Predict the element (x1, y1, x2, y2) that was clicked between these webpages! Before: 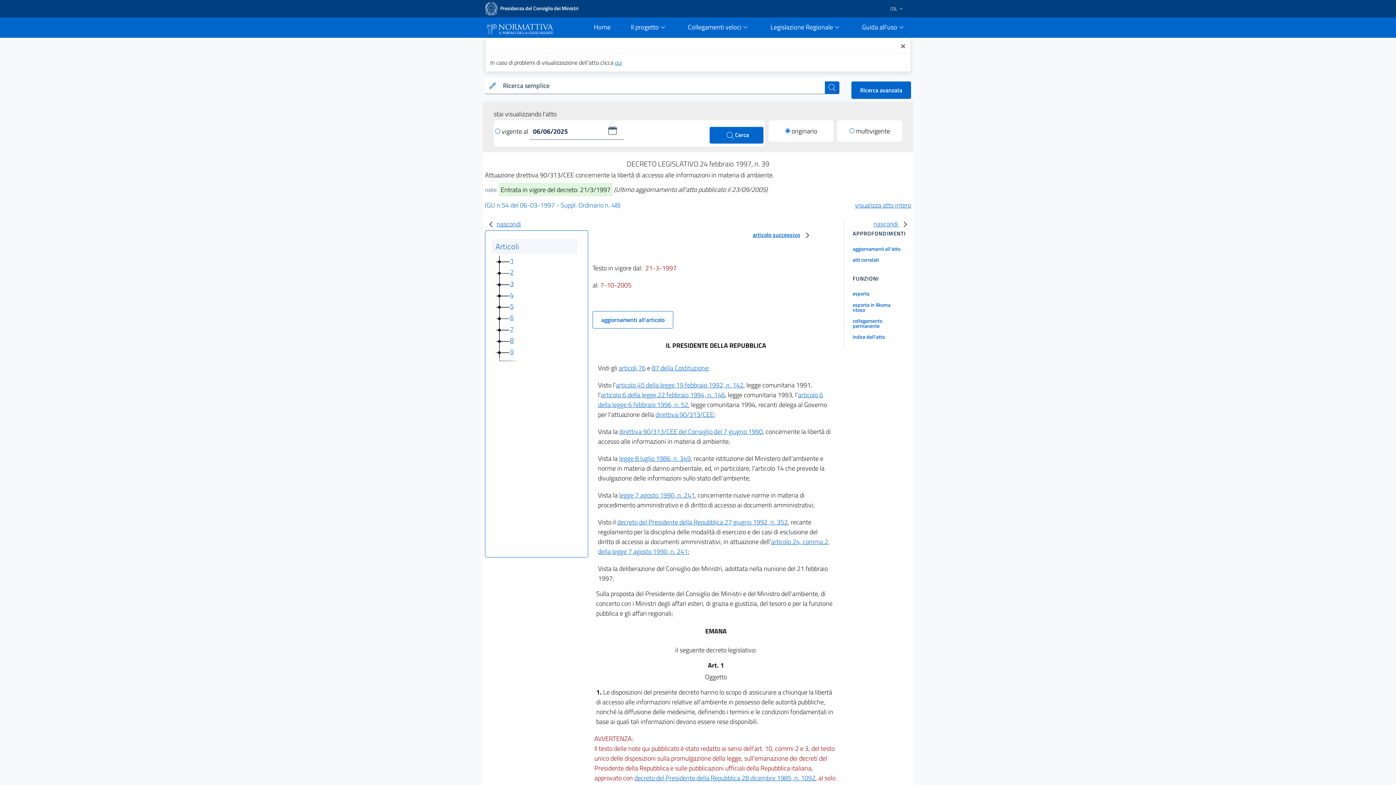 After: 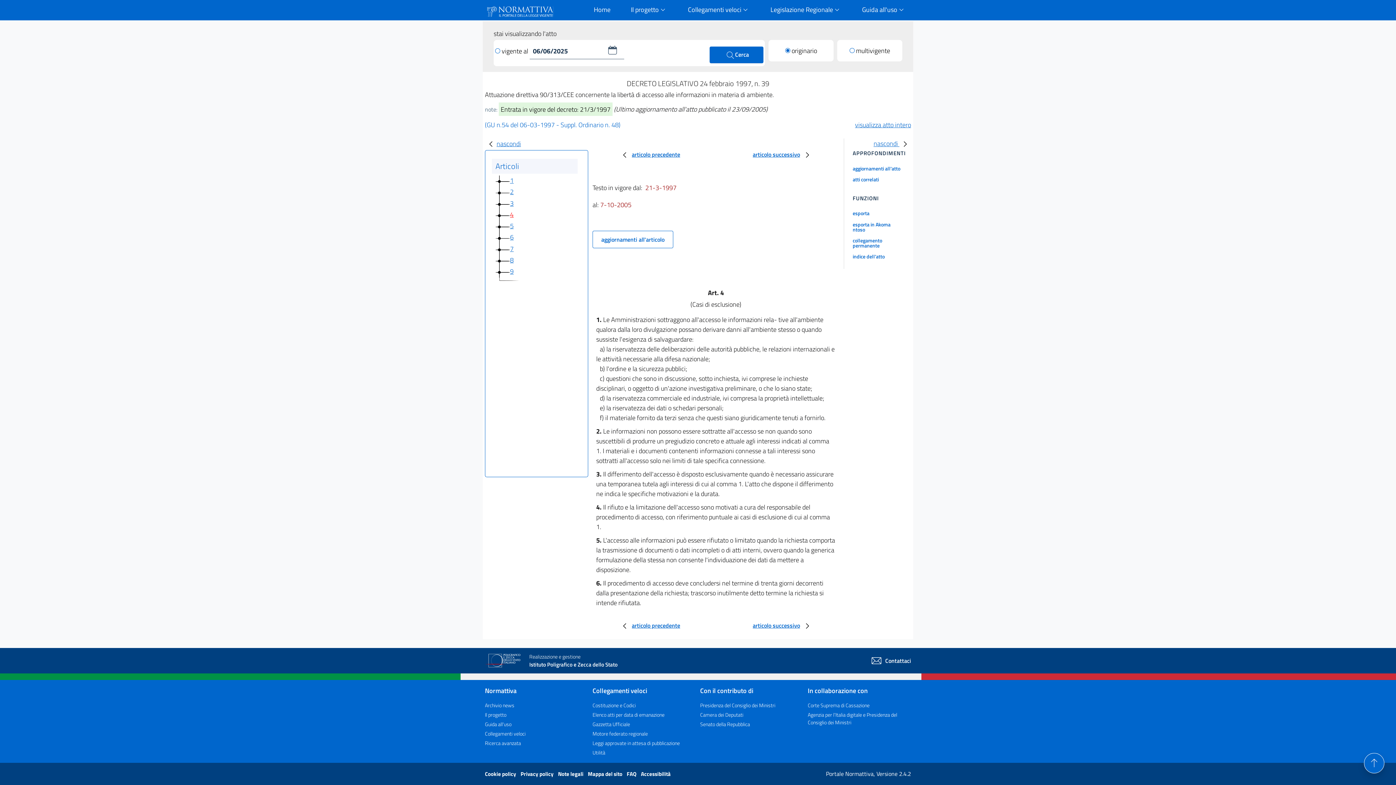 Action: label: 4 bbox: (510, 290, 513, 299)